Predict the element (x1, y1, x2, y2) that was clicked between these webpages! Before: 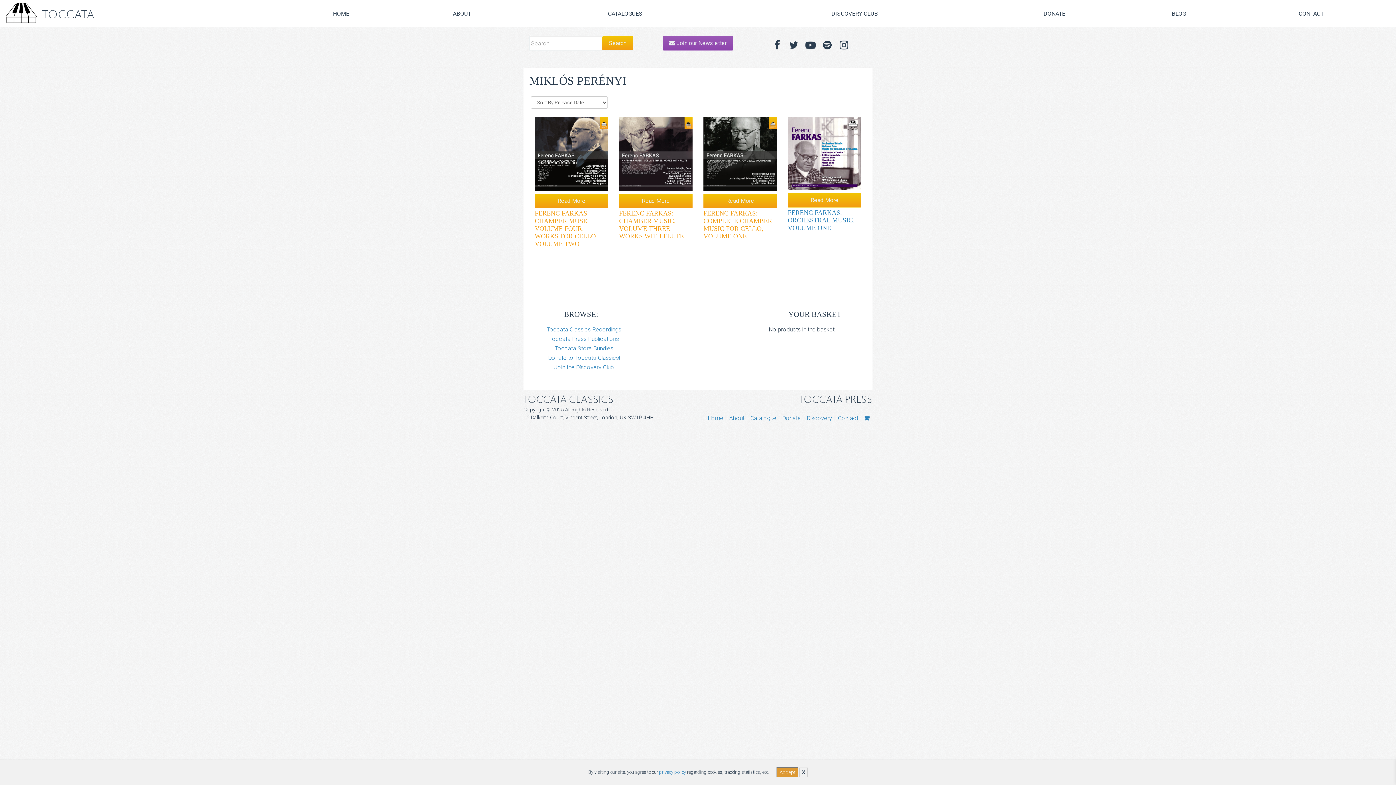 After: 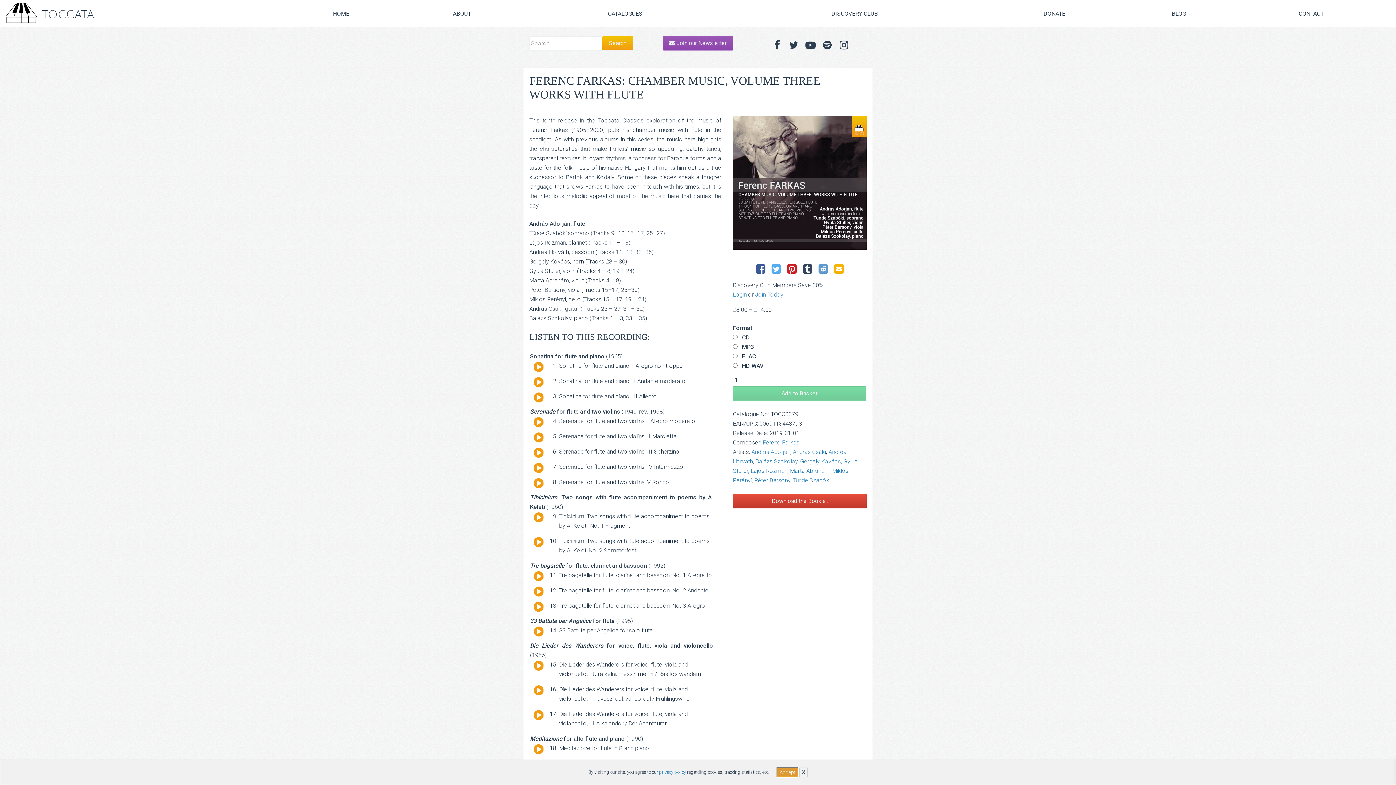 Action: bbox: (619, 185, 692, 192)